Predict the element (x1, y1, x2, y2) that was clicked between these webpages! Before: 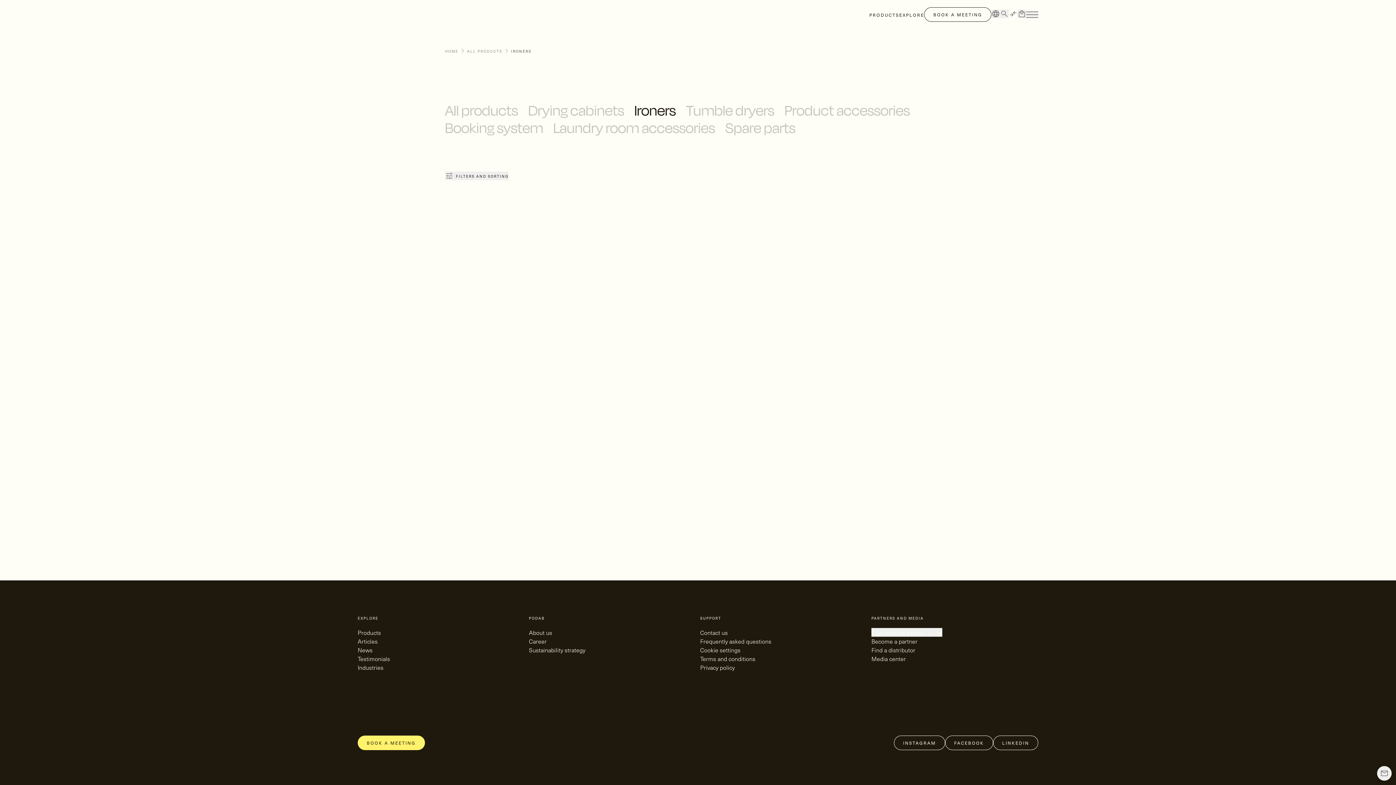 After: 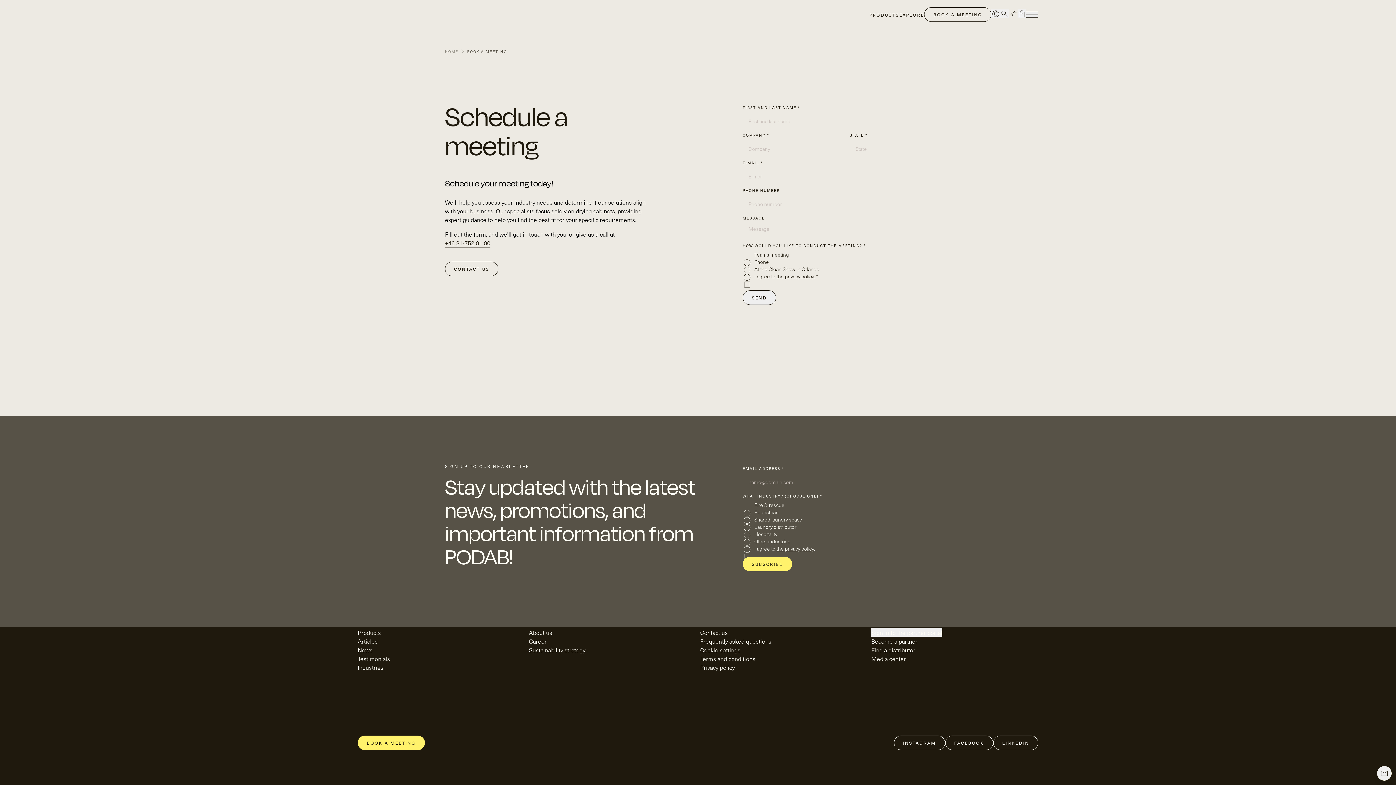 Action: bbox: (357, 738, 424, 746) label: arrow_right_alt
BOOK A MEETING